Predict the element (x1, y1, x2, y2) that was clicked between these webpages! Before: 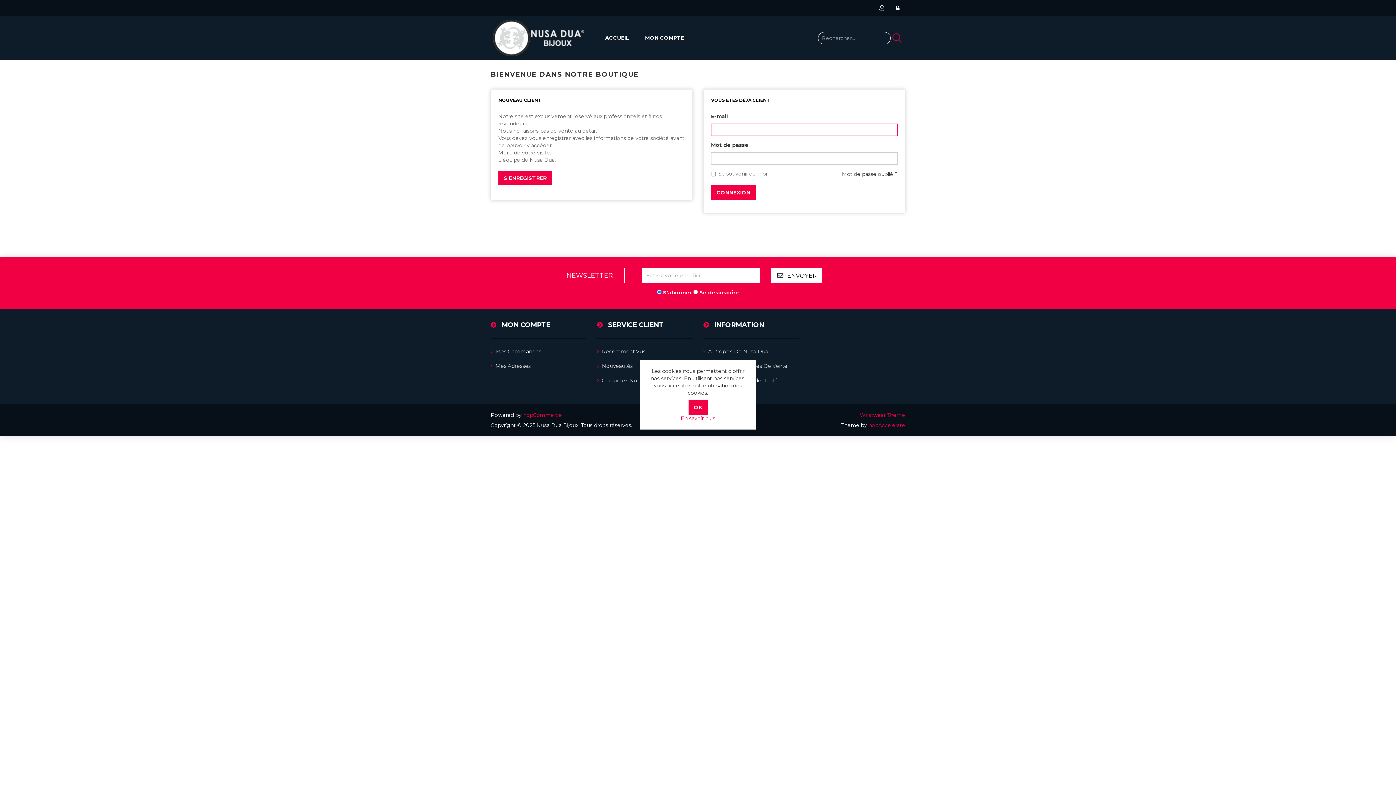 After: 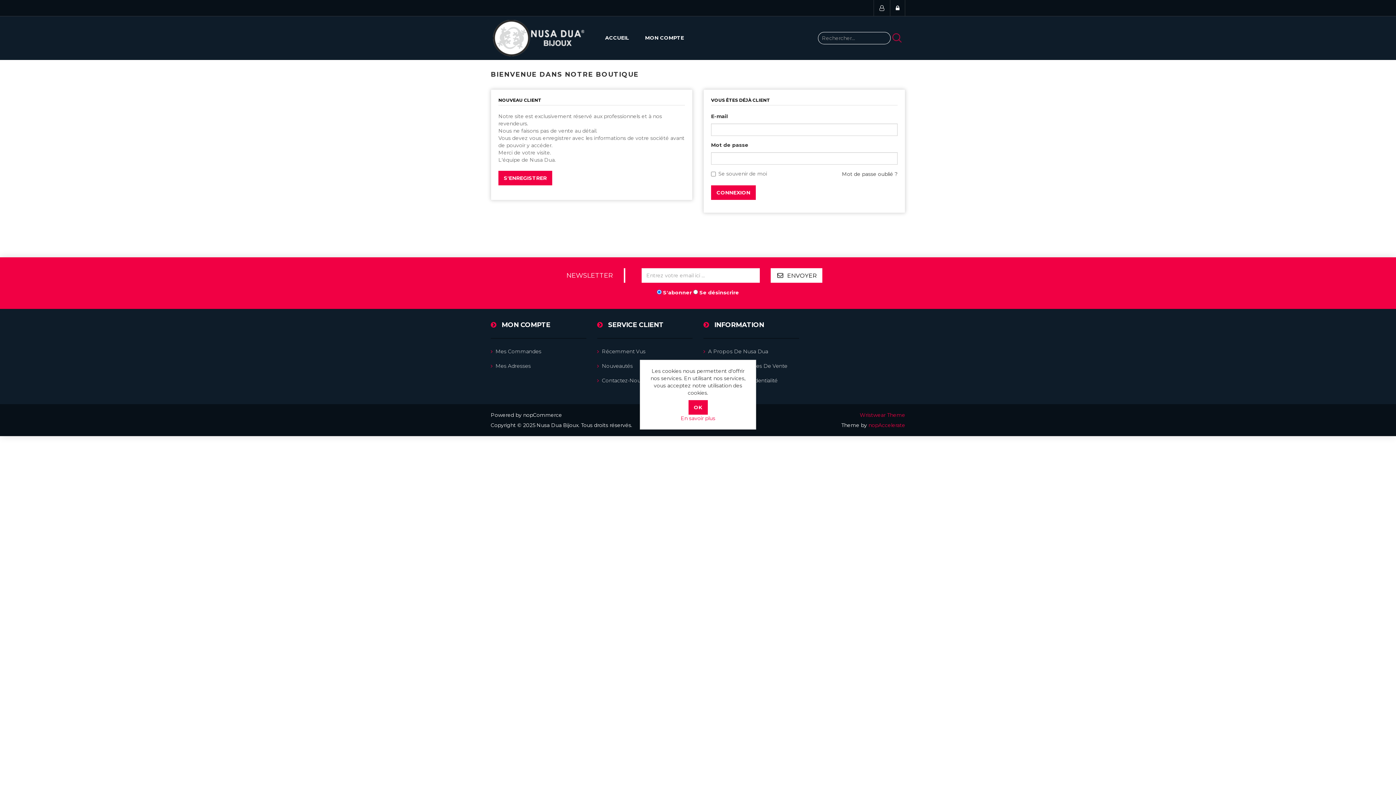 Action: bbox: (523, 412, 562, 418) label: nopCommerce